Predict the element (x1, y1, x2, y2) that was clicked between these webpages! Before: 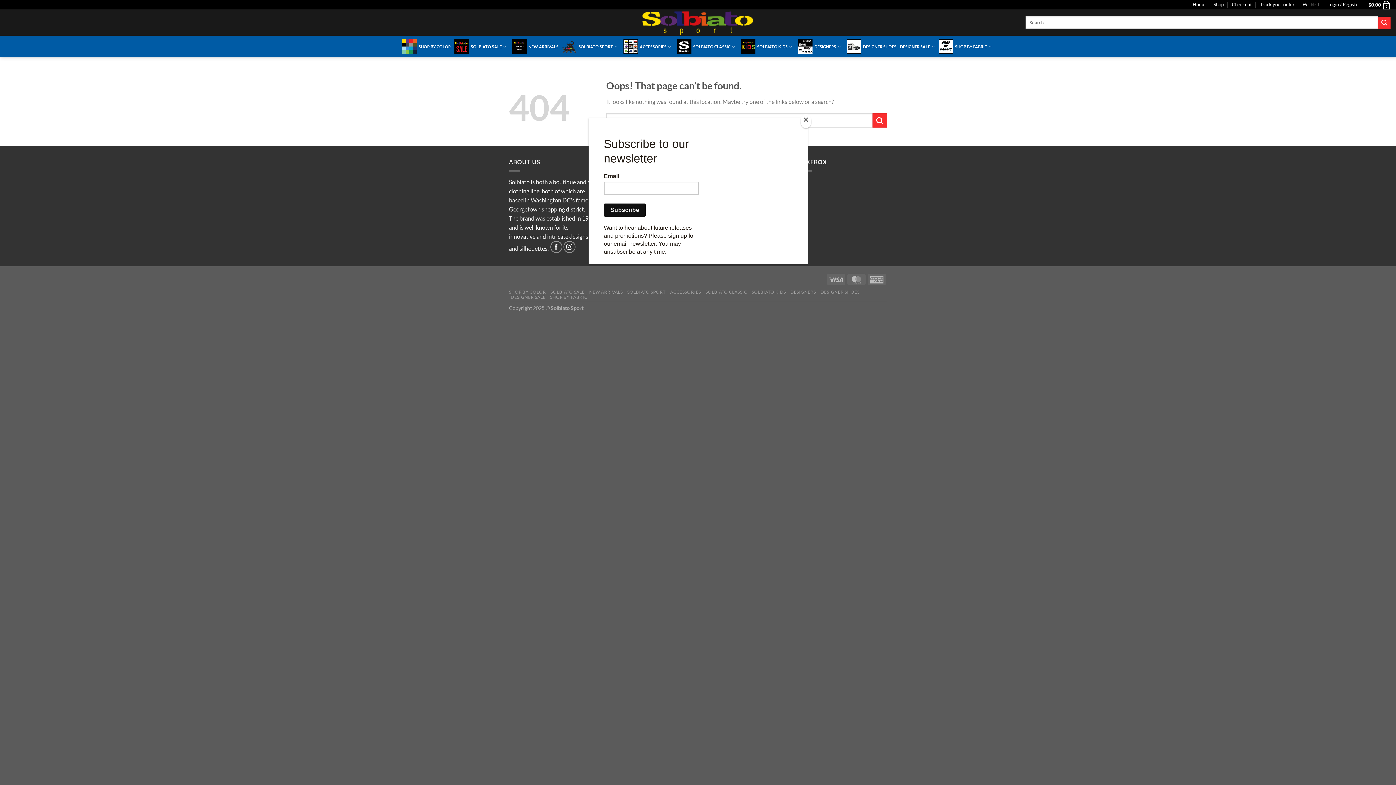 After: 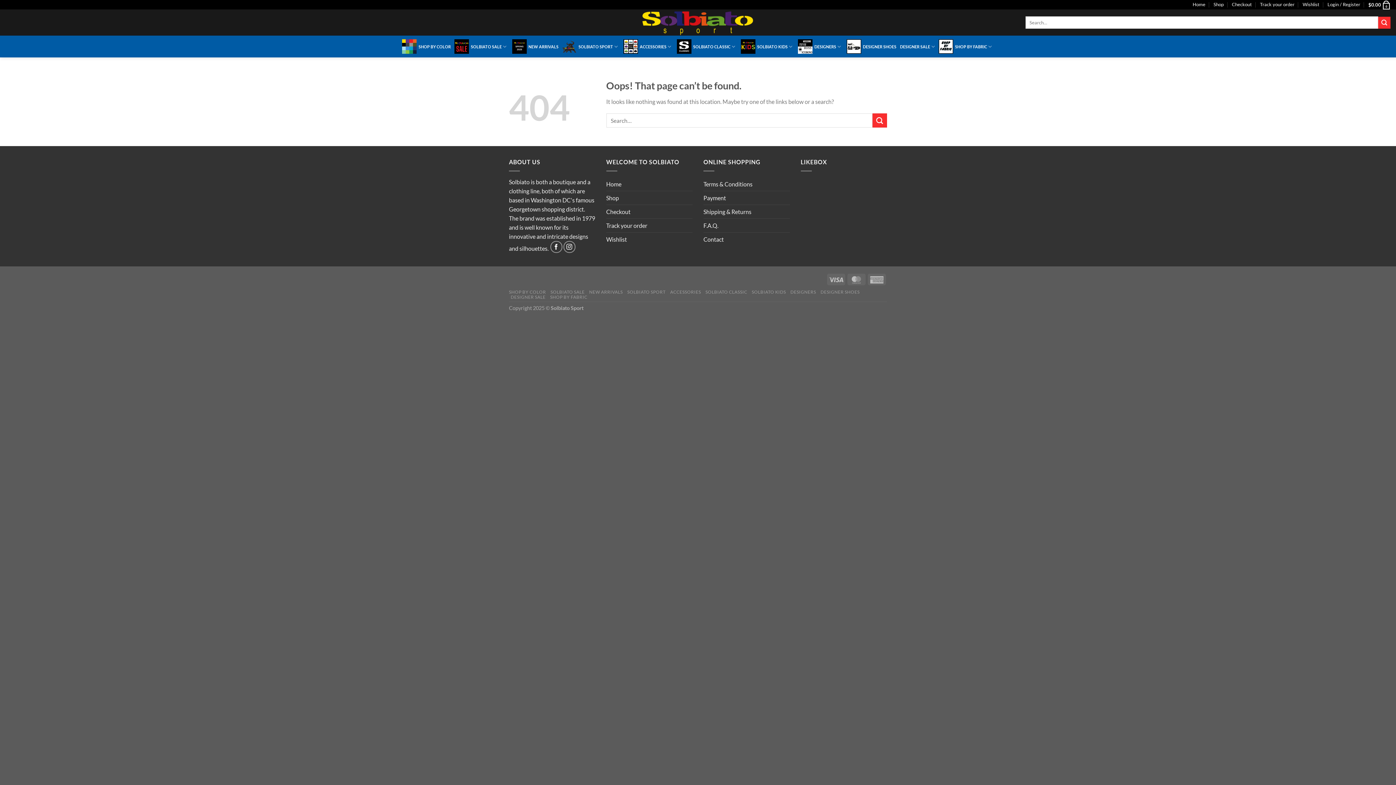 Action: label: Close bbox: (800, 114, 811, 128)